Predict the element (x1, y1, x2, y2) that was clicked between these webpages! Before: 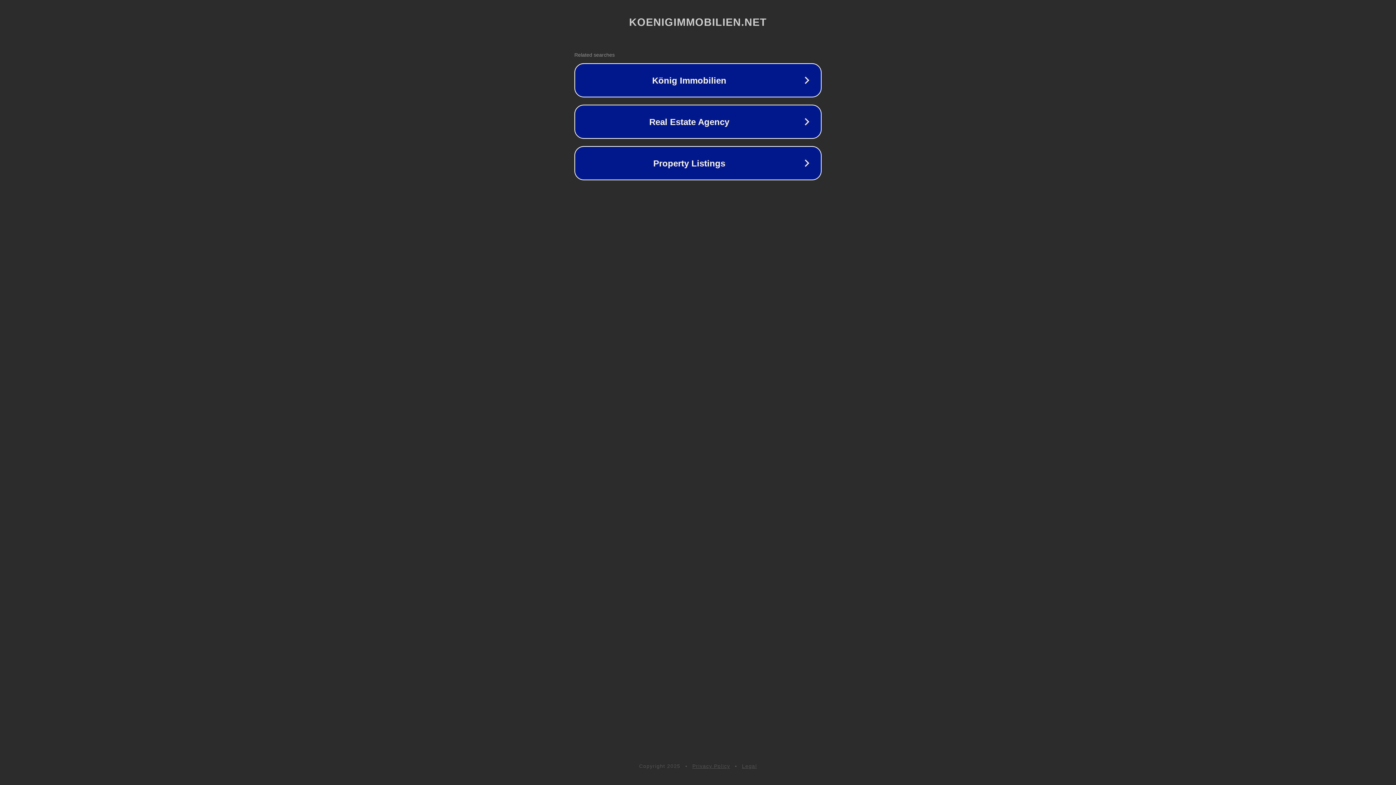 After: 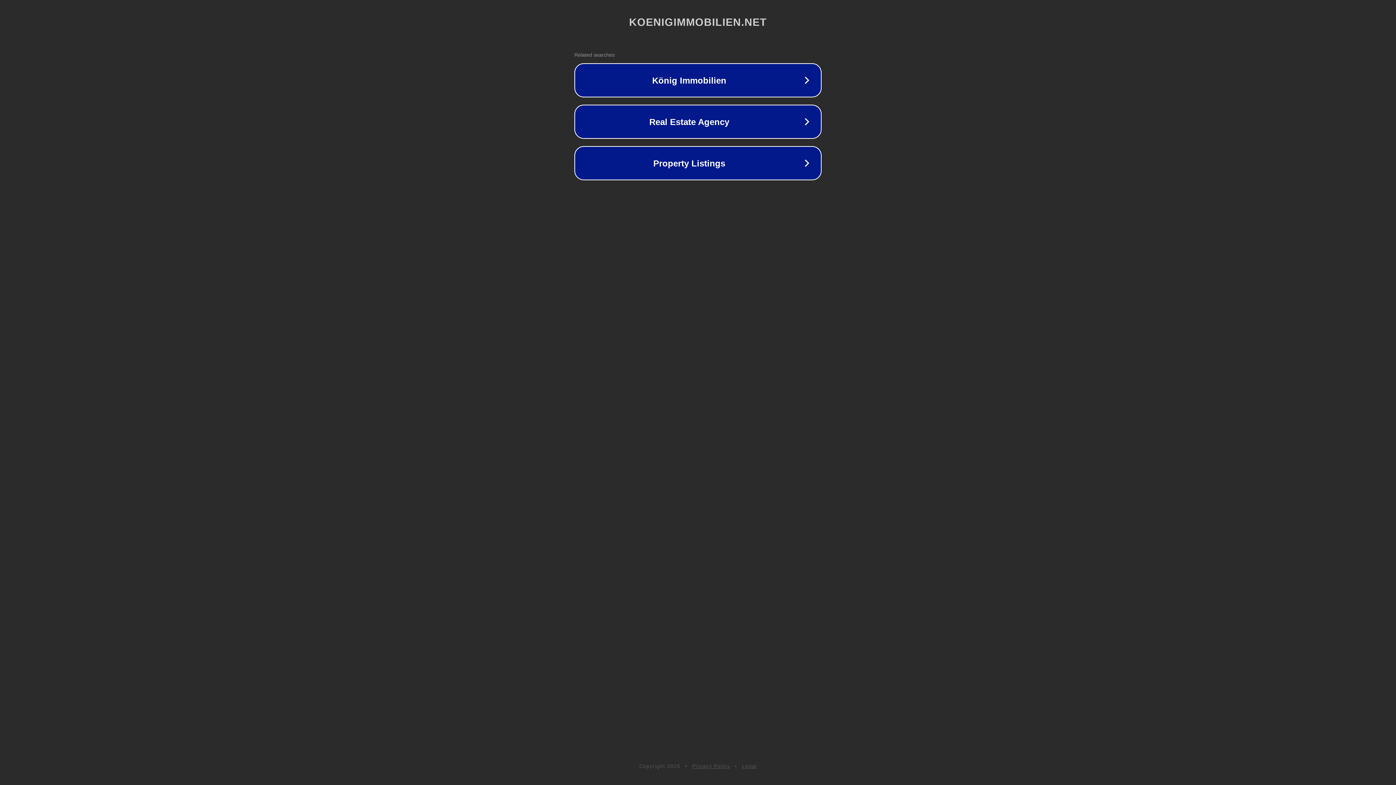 Action: label: Privacy Policy bbox: (692, 763, 730, 769)